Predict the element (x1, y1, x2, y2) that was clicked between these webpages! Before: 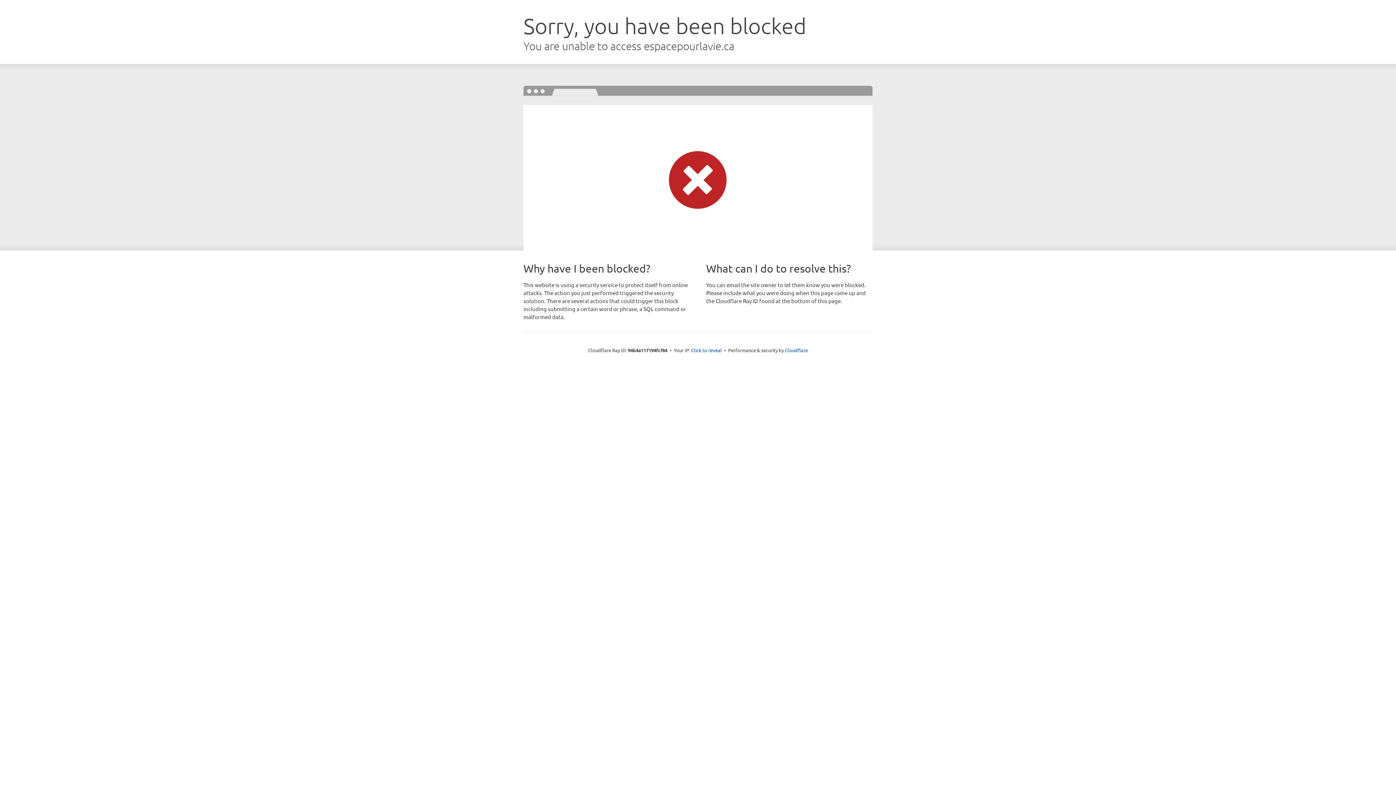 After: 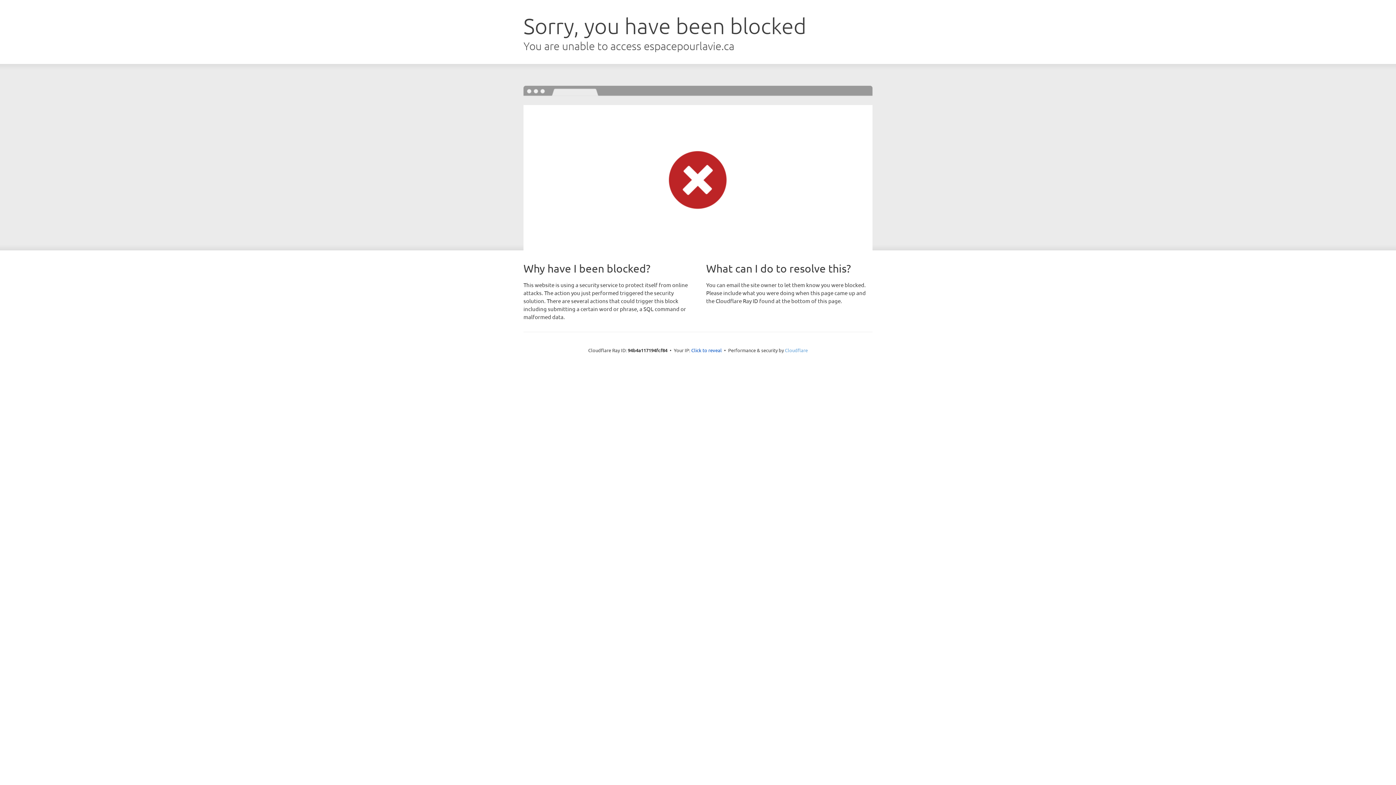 Action: bbox: (785, 347, 808, 353) label: Cloudflare